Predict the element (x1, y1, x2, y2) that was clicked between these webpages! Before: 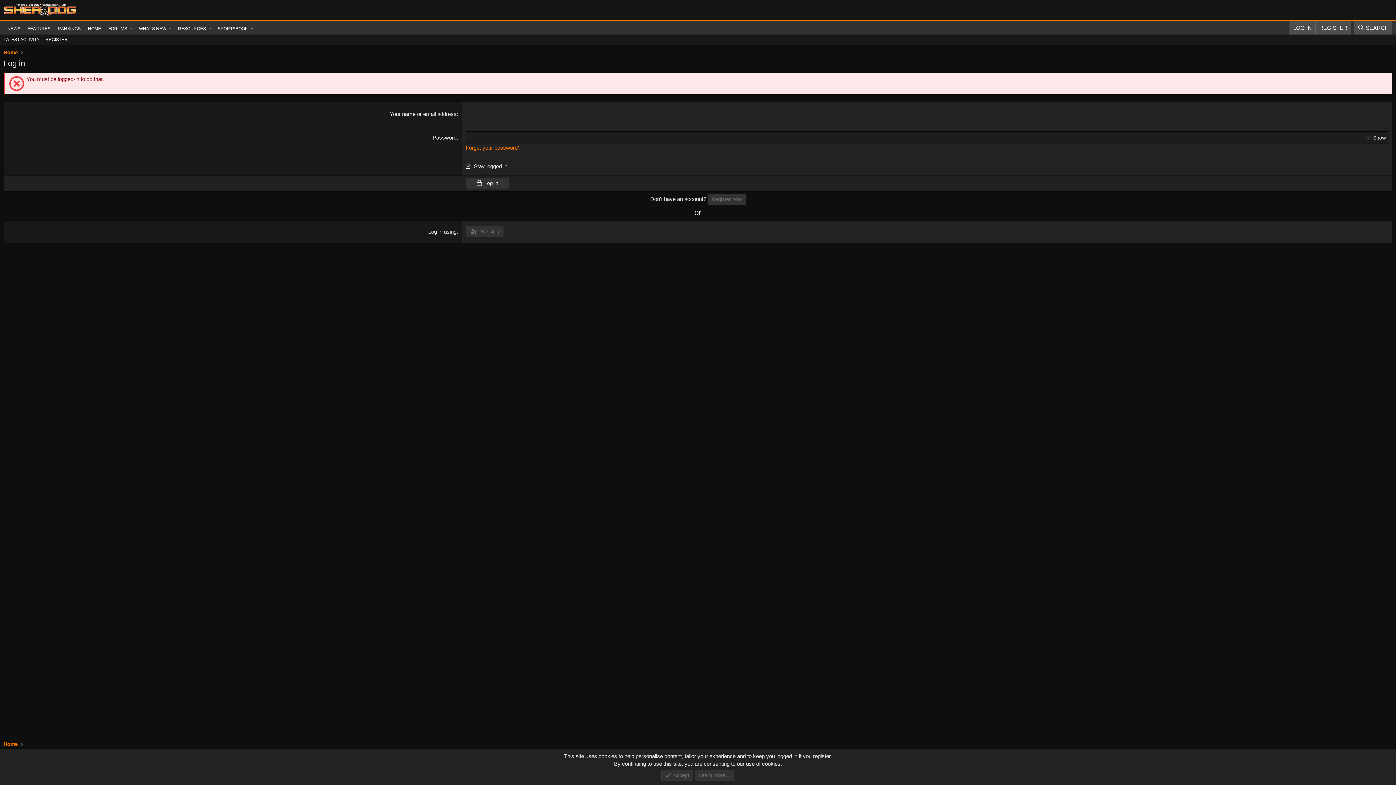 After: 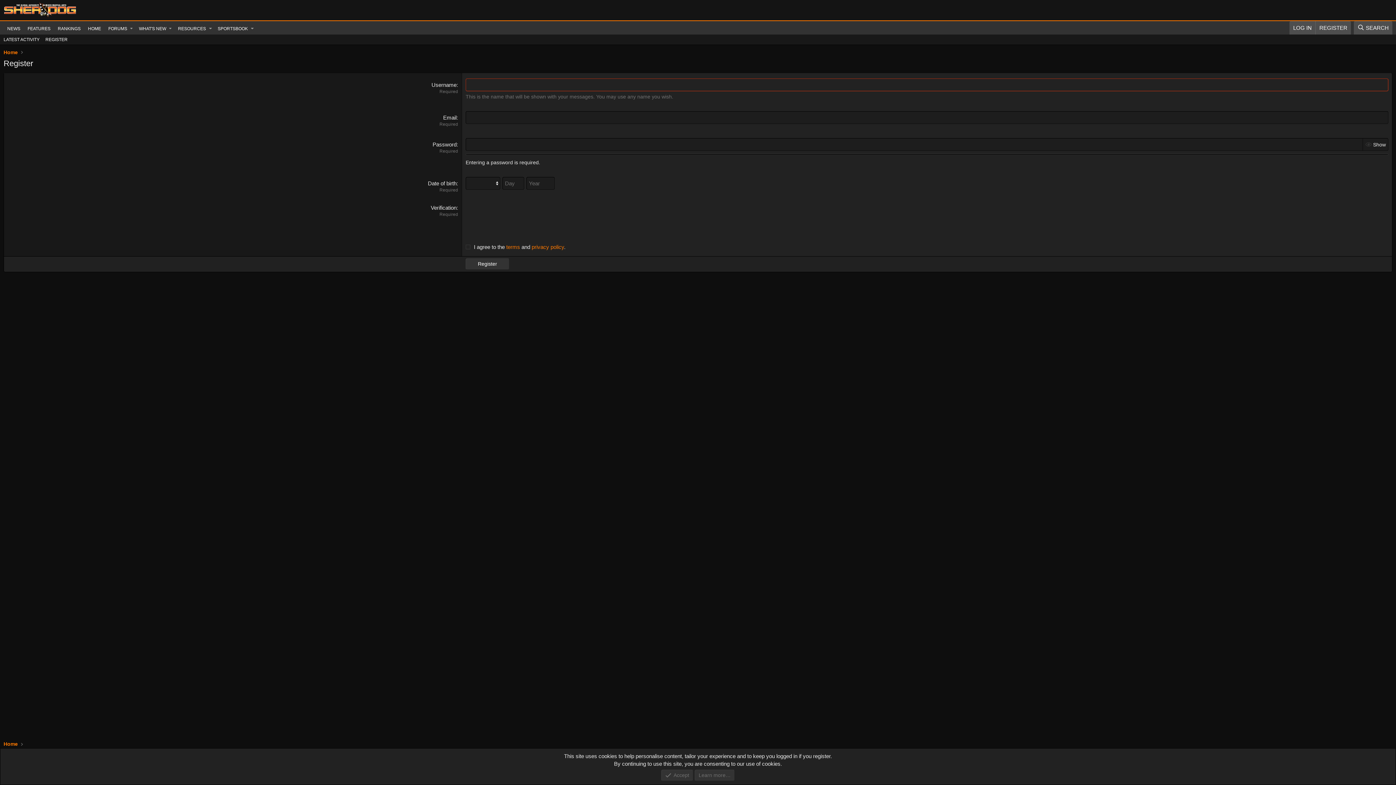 Action: bbox: (42, 34, 70, 44) label: REGISTER